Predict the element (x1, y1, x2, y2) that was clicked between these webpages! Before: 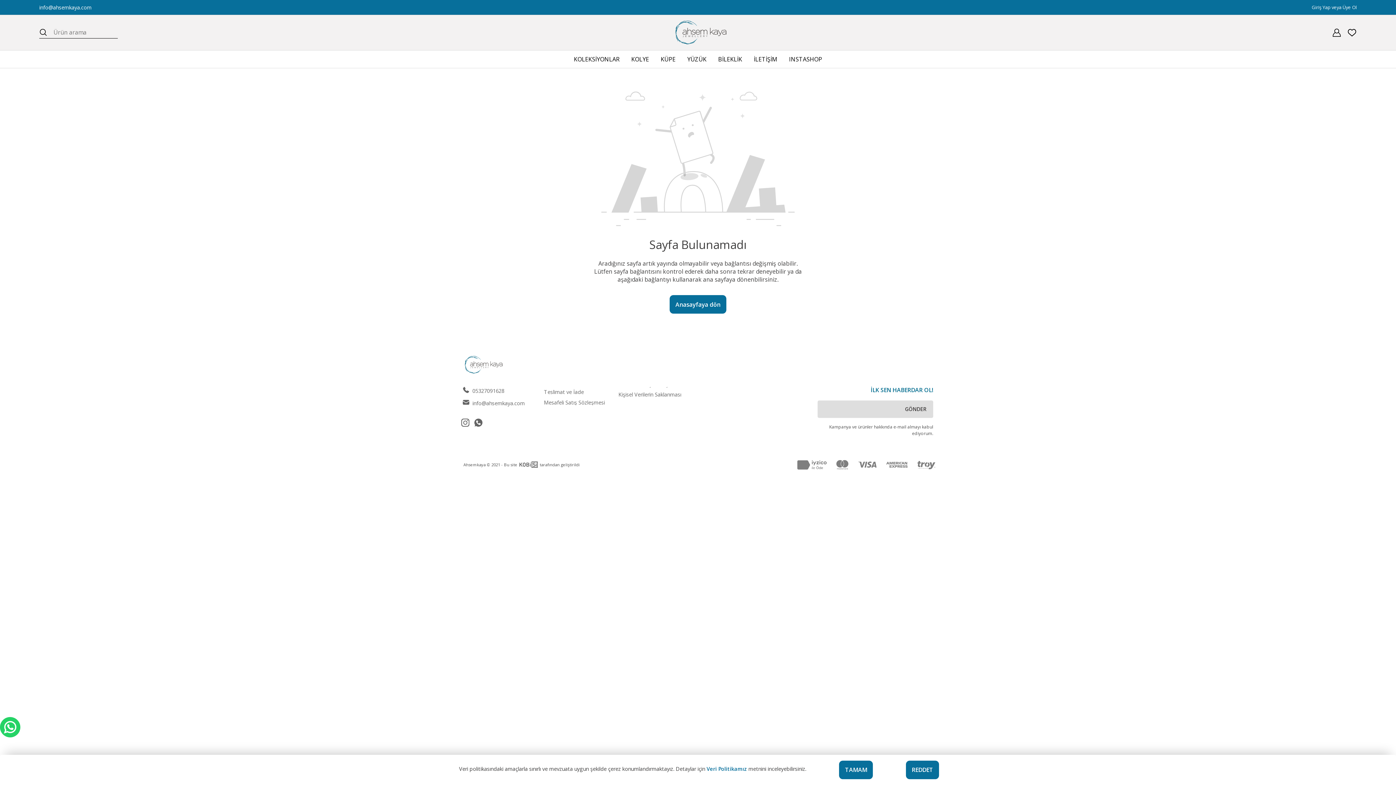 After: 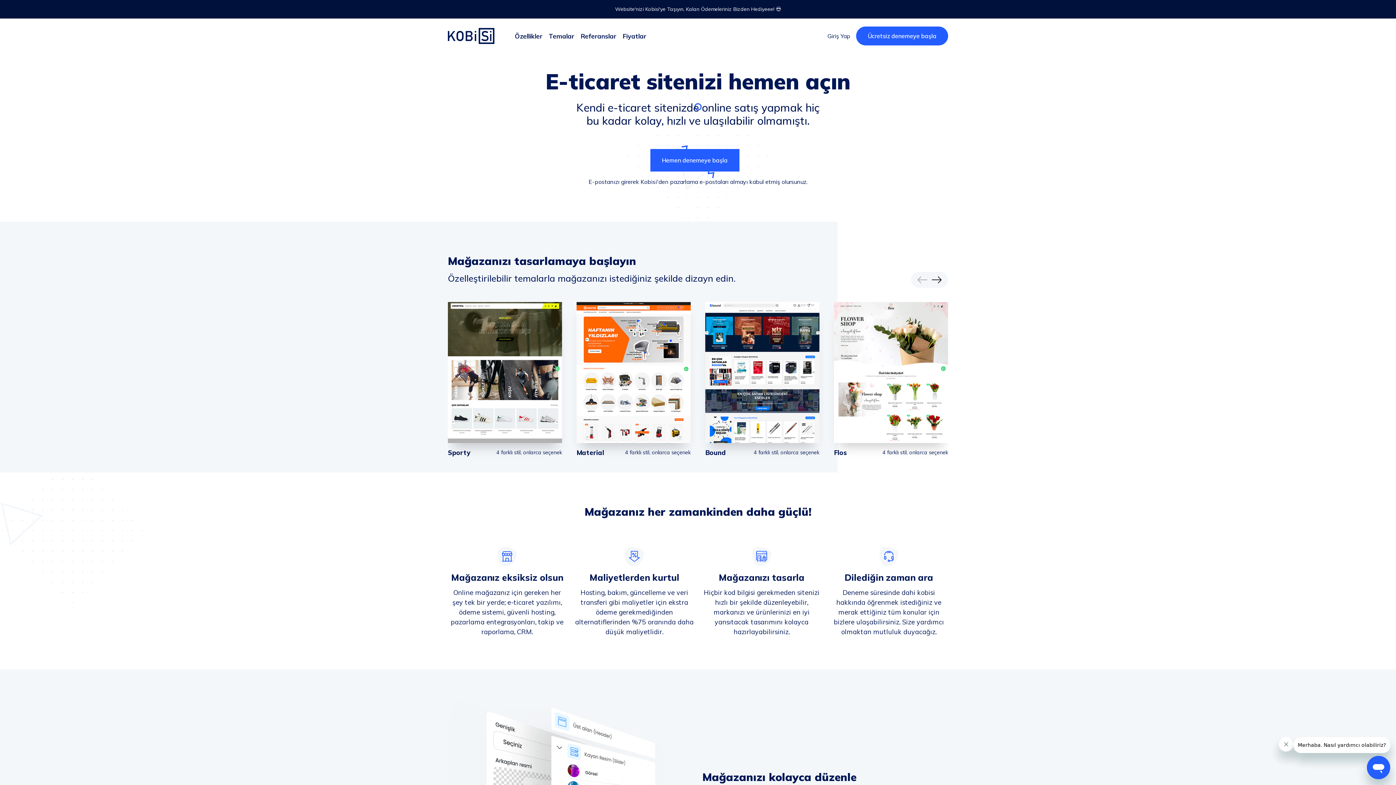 Action: bbox: (504, 461, 579, 468) label: Bu site
tarafından geliştirildi